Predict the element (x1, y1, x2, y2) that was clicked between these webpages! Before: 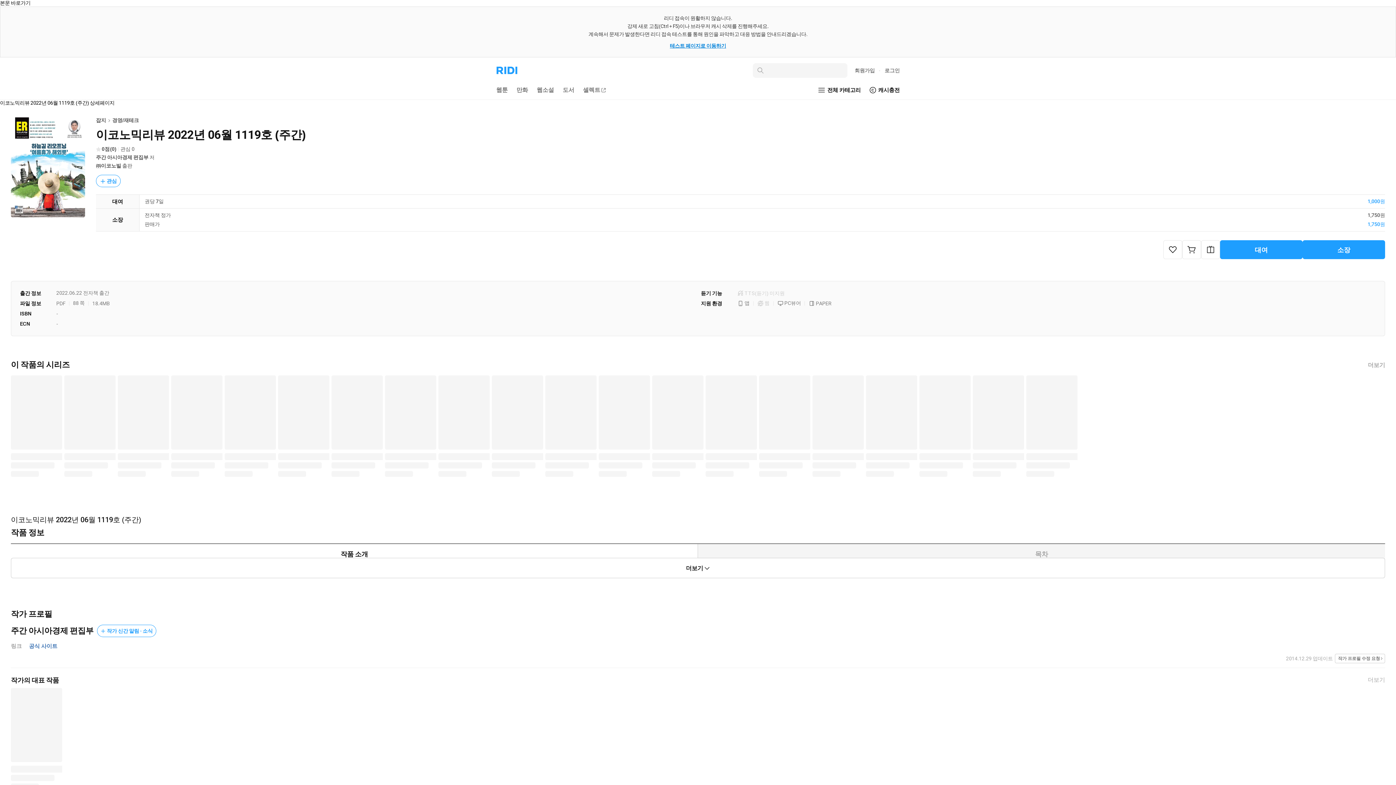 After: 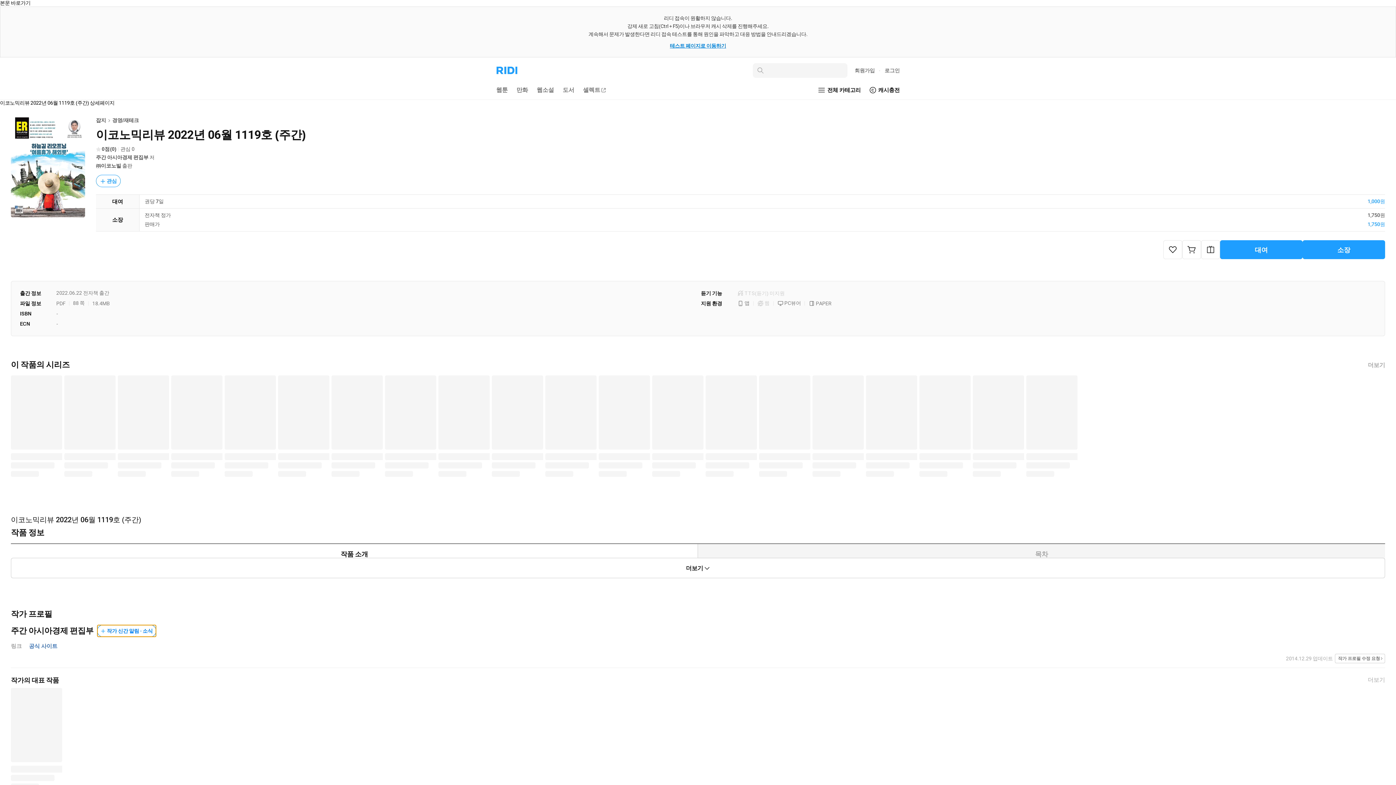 Action: label: 작가 신간 알림 · 소식 bbox: (97, 625, 156, 637)